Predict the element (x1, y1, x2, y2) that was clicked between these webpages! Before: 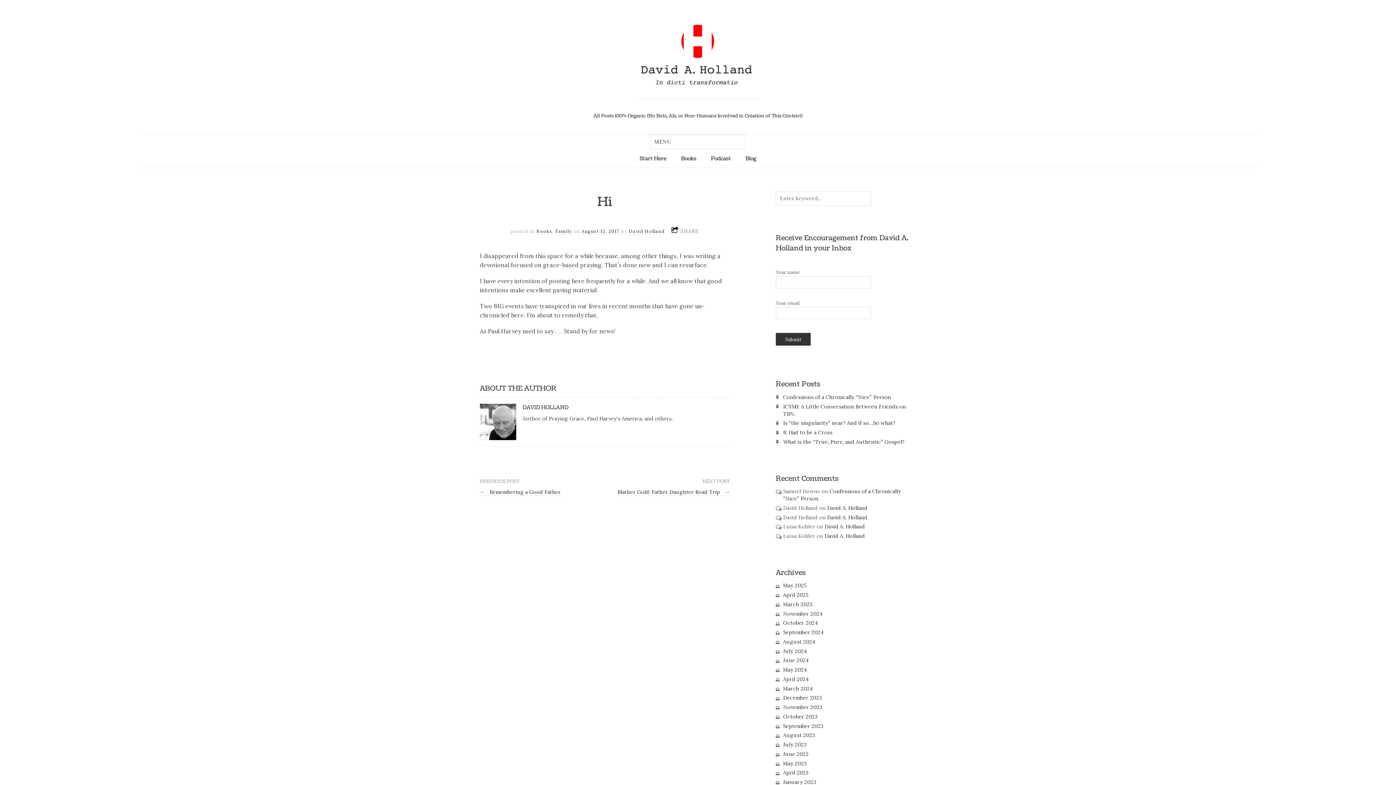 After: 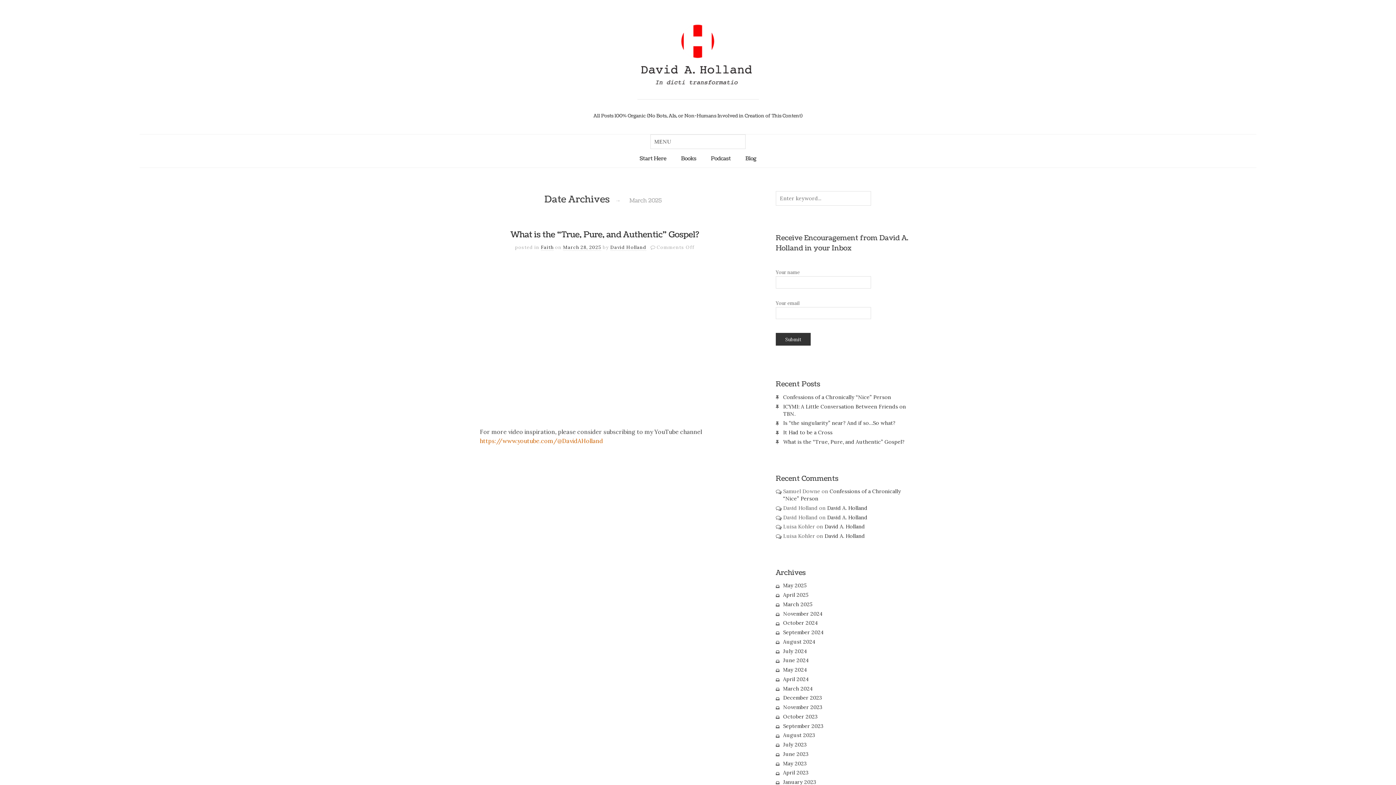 Action: label: March 2025 bbox: (783, 601, 813, 607)